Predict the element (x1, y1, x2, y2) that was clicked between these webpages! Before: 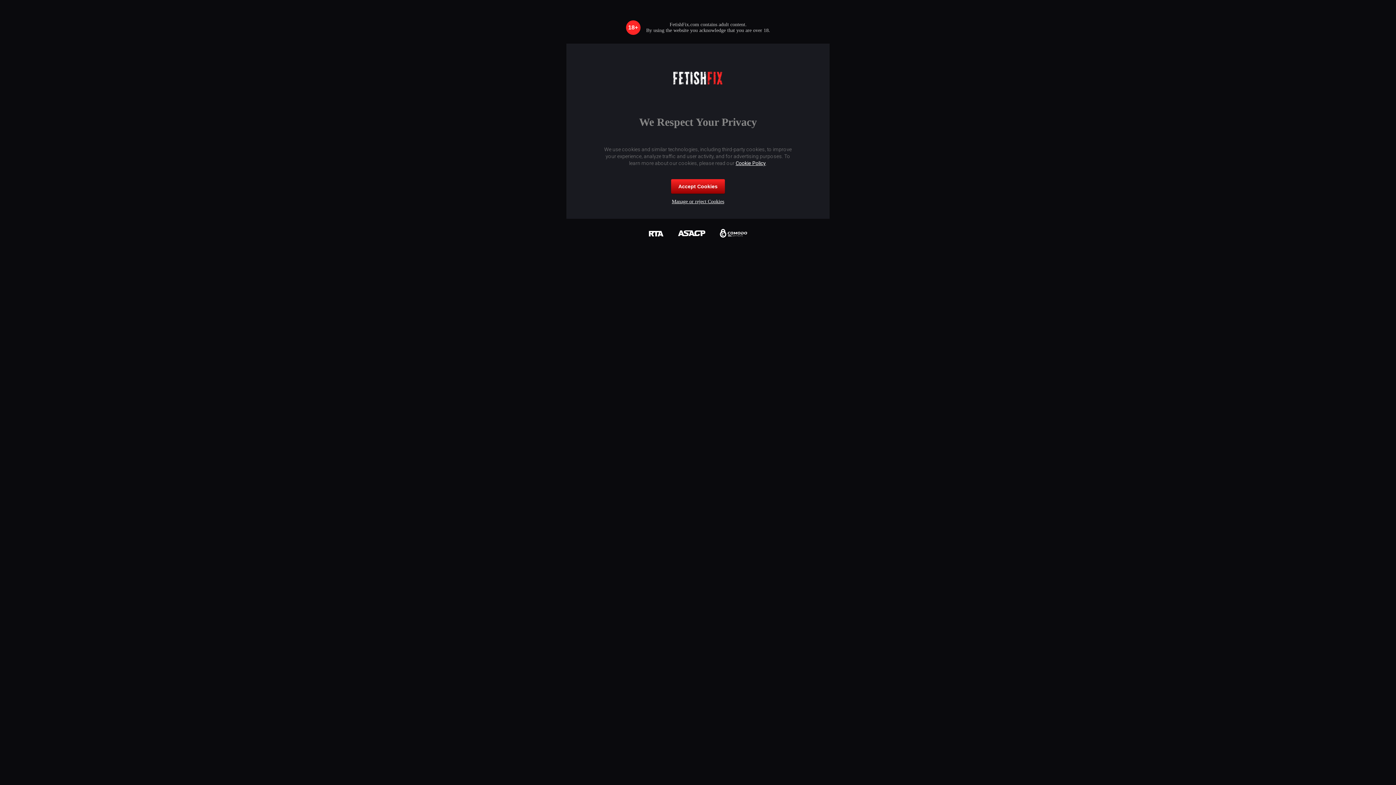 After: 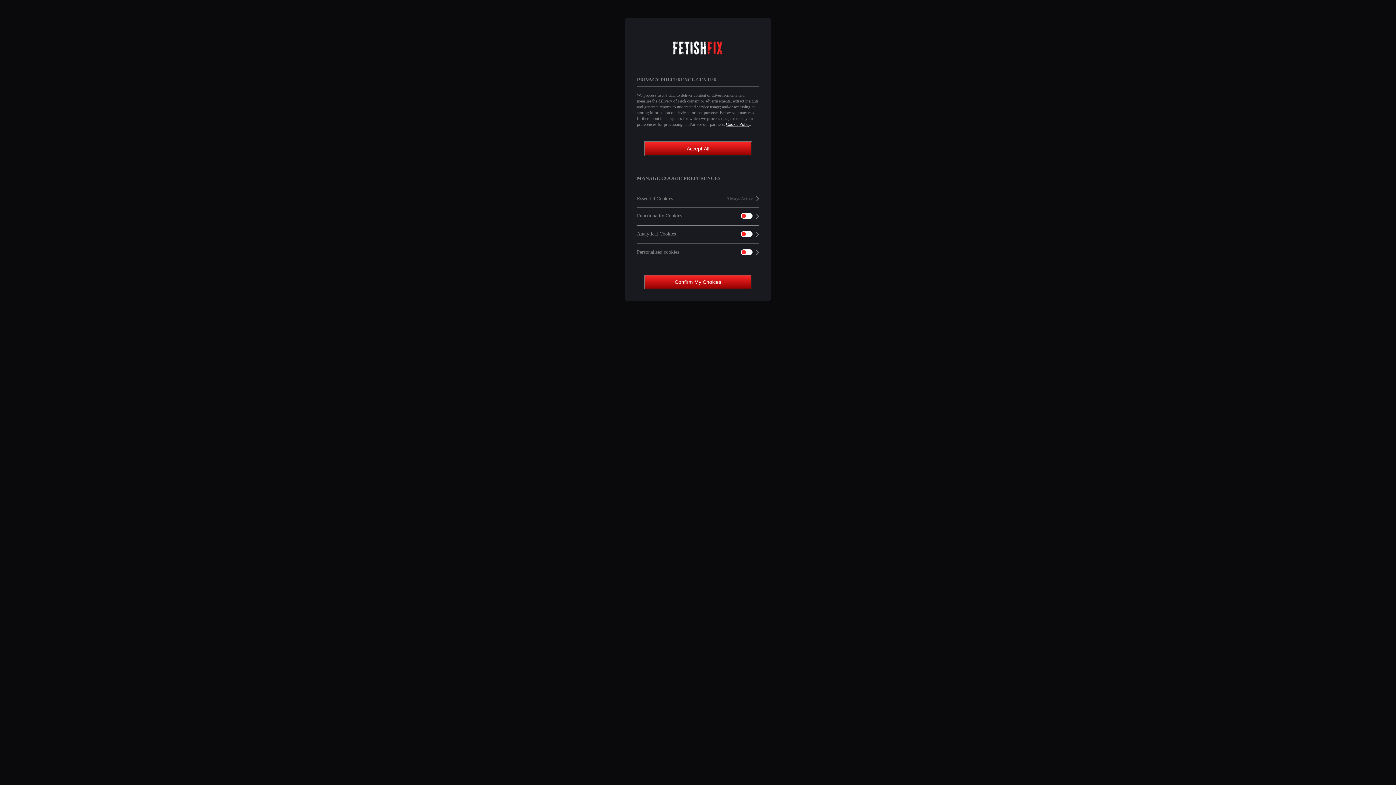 Action: label: Manage or reject Cookies bbox: (672, 199, 724, 204)